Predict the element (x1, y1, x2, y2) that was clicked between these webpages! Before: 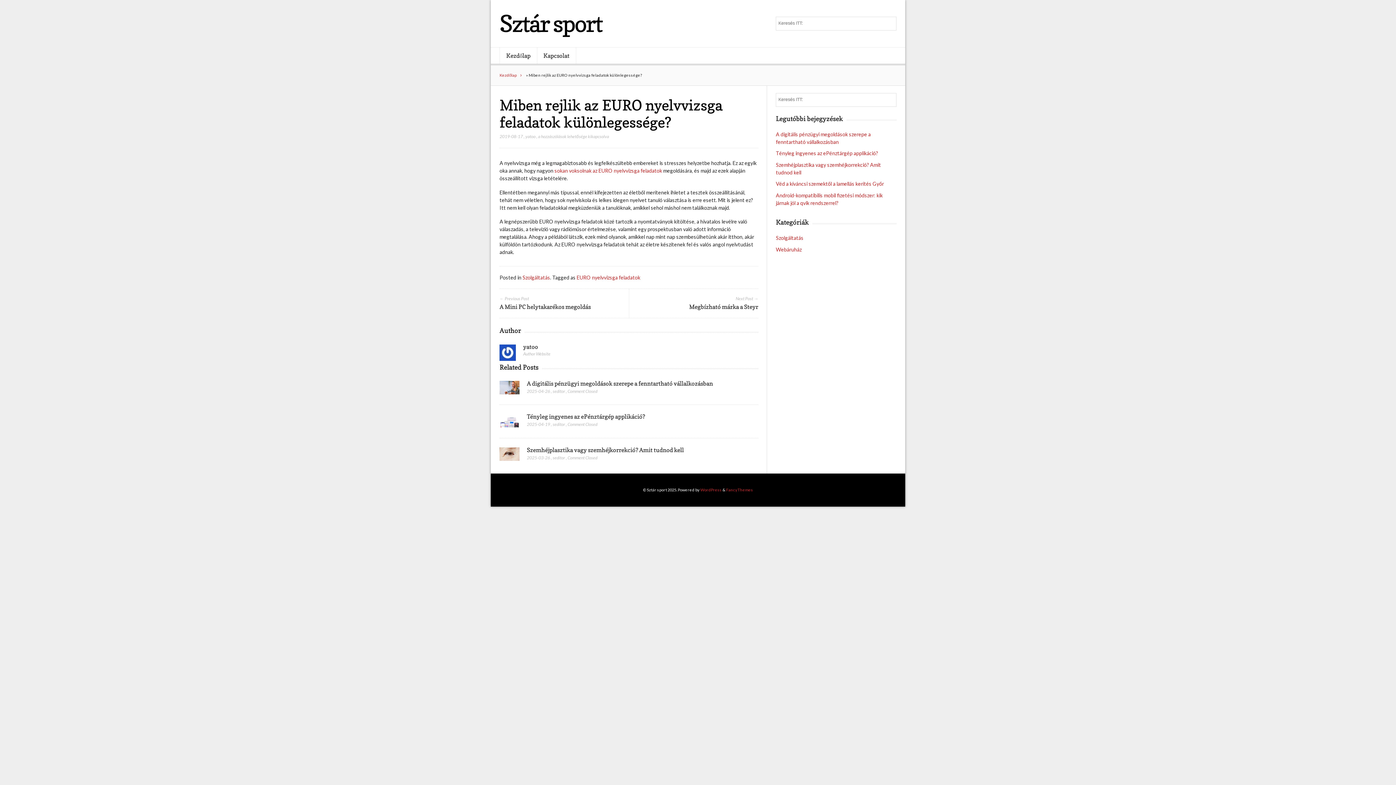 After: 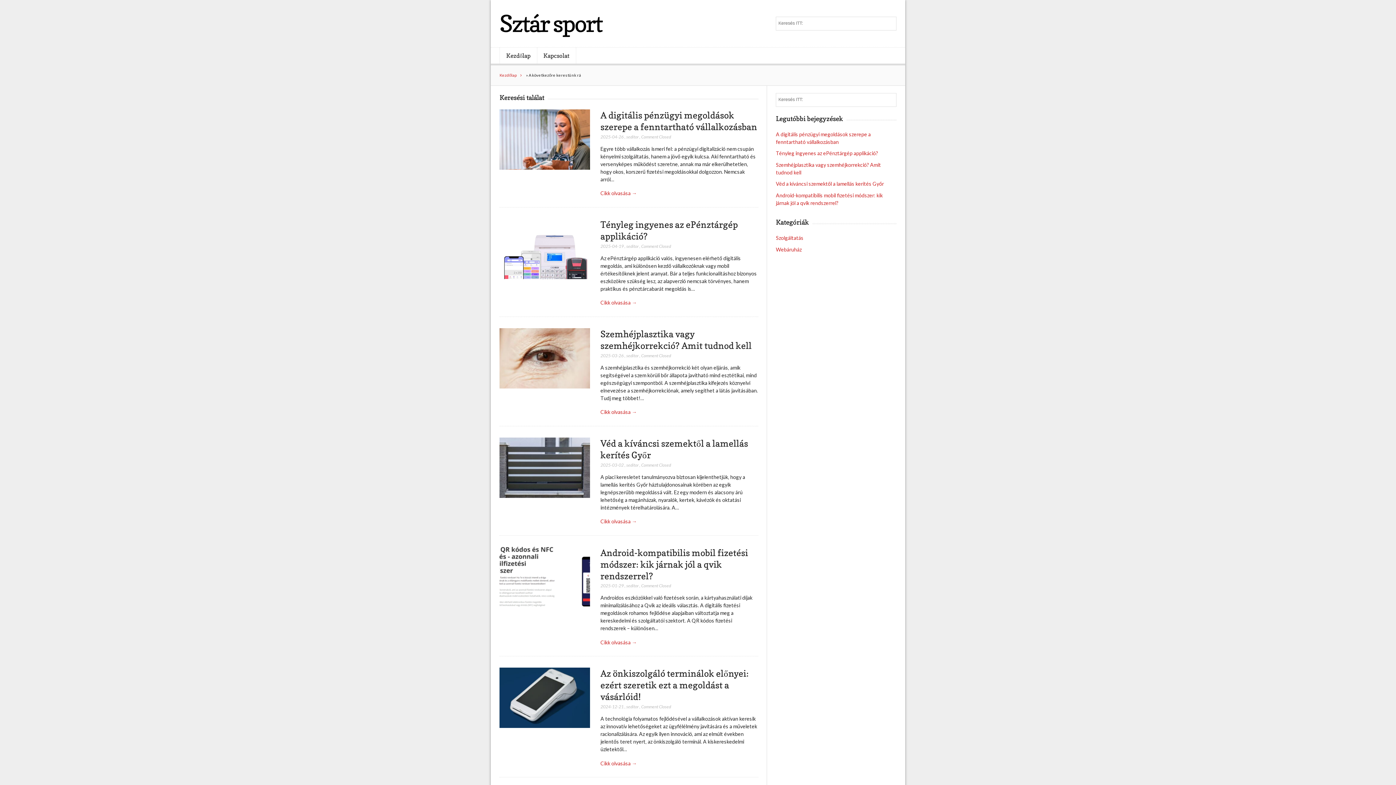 Action: label: Search bbox: (883, 18, 895, 29)